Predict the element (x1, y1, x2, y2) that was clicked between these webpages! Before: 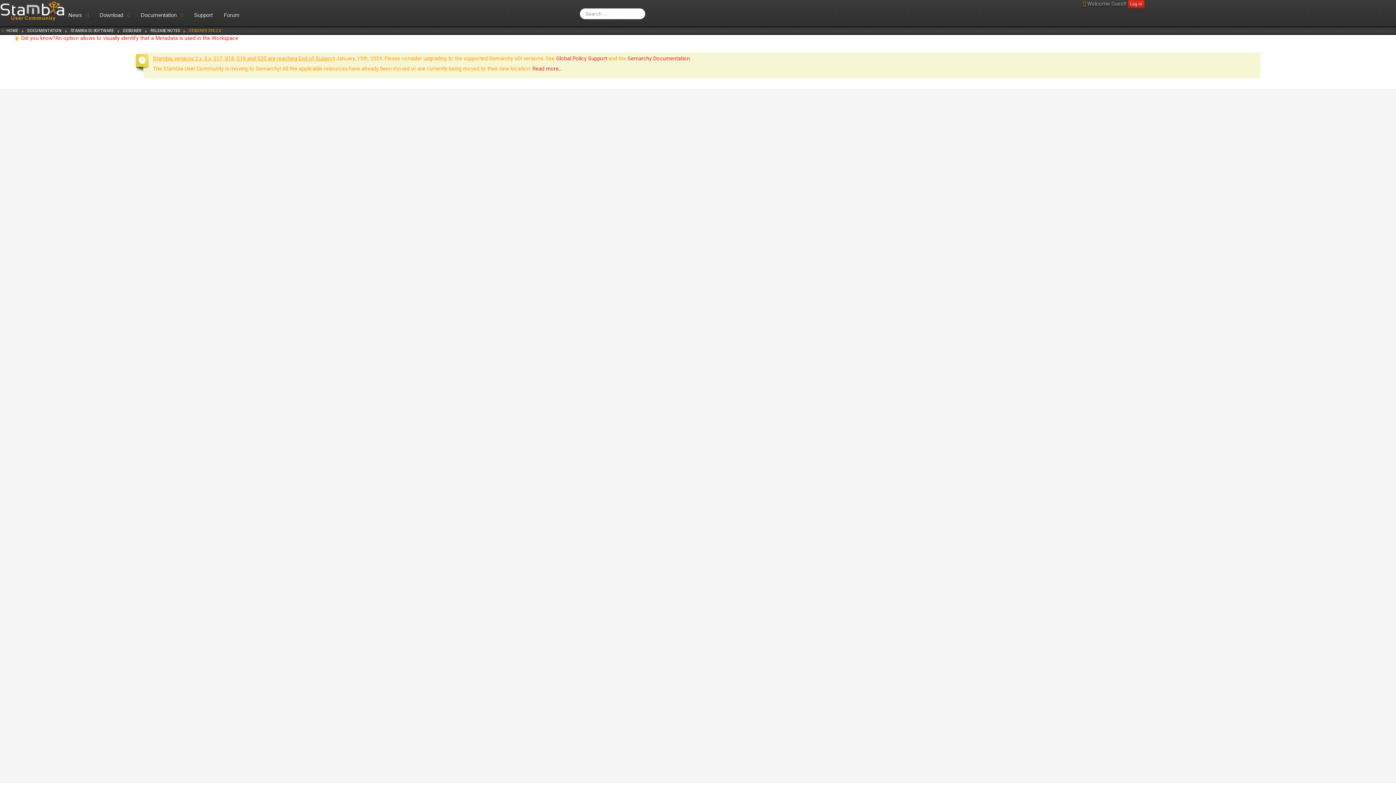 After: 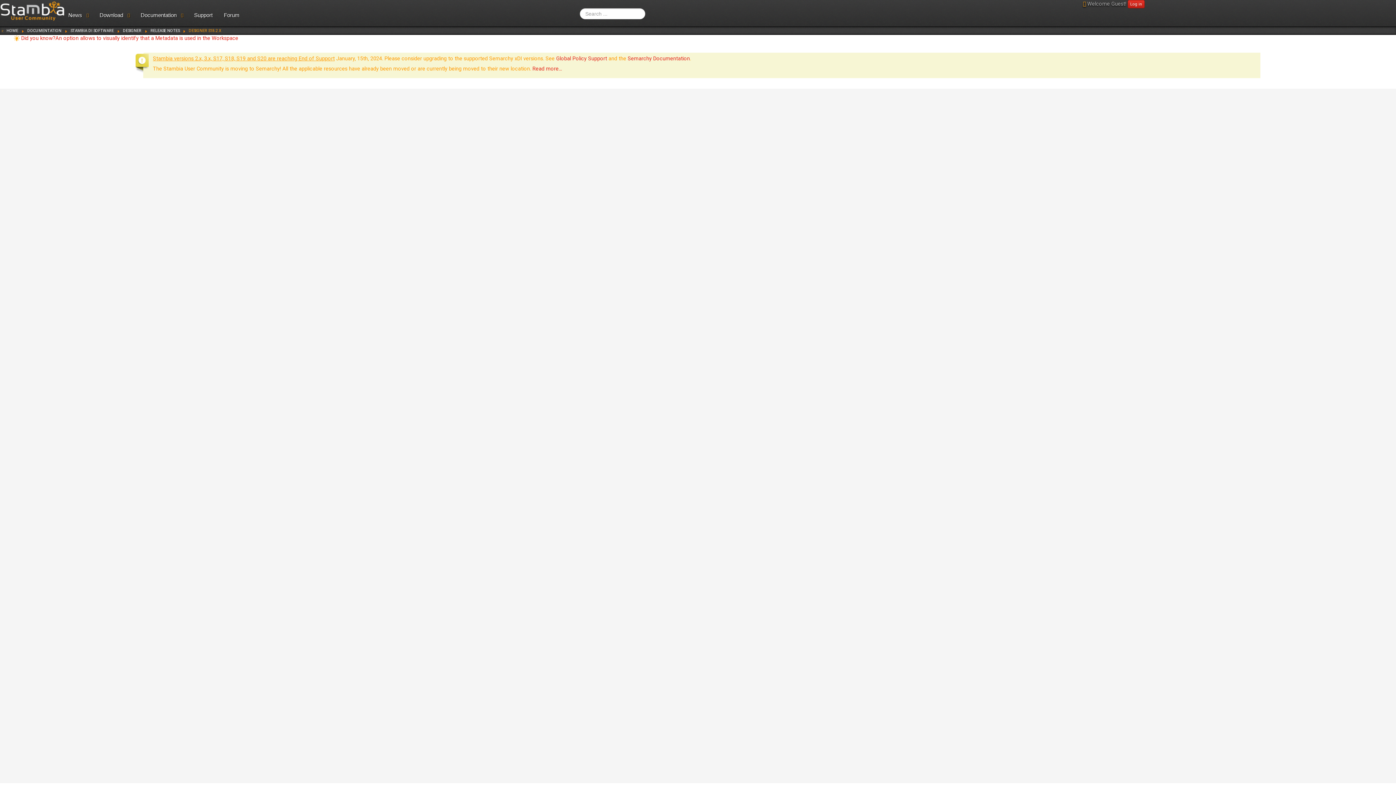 Action: bbox: (19, 409, 39, 415) label:  Firebird